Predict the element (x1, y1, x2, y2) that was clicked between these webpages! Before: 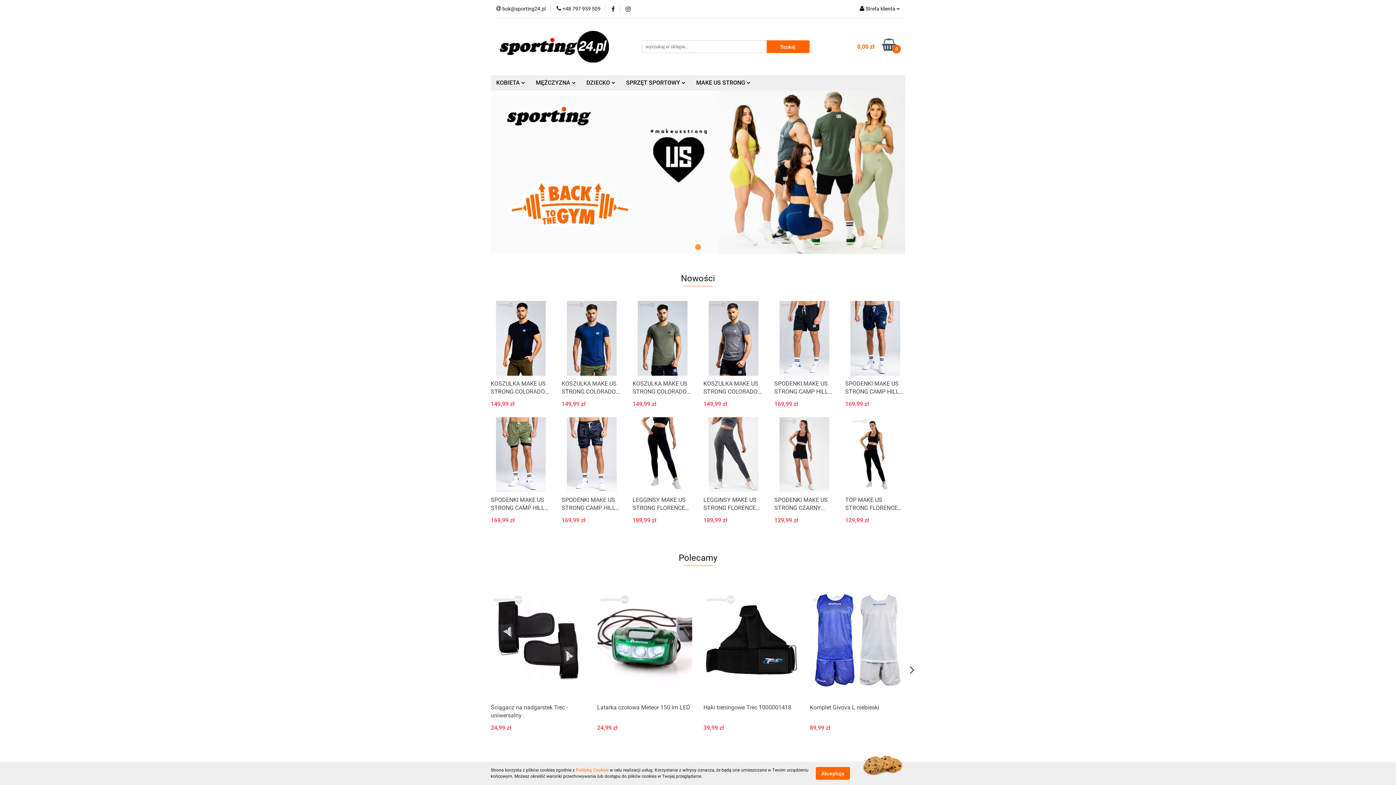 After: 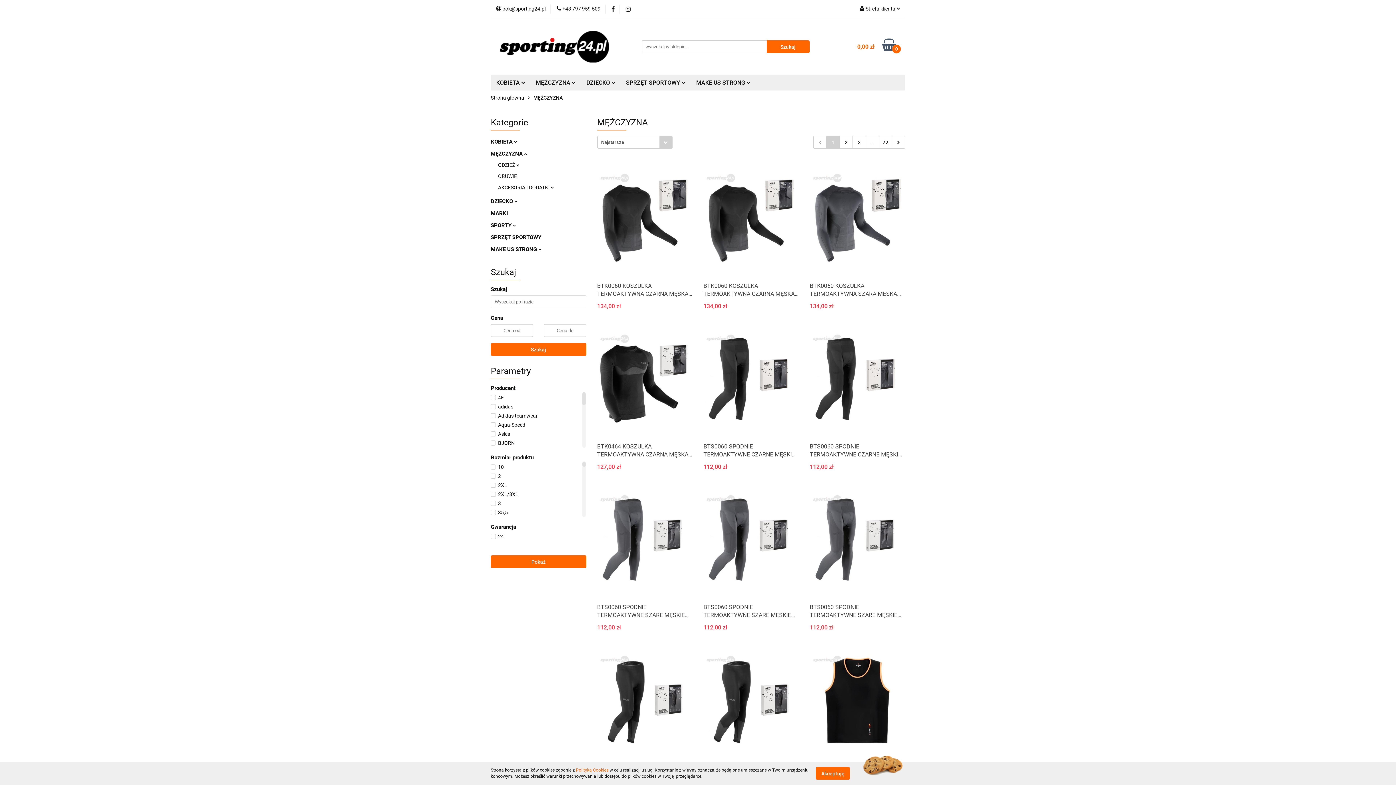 Action: bbox: (530, 75, 581, 90) label: MĘŻCZYZNA 